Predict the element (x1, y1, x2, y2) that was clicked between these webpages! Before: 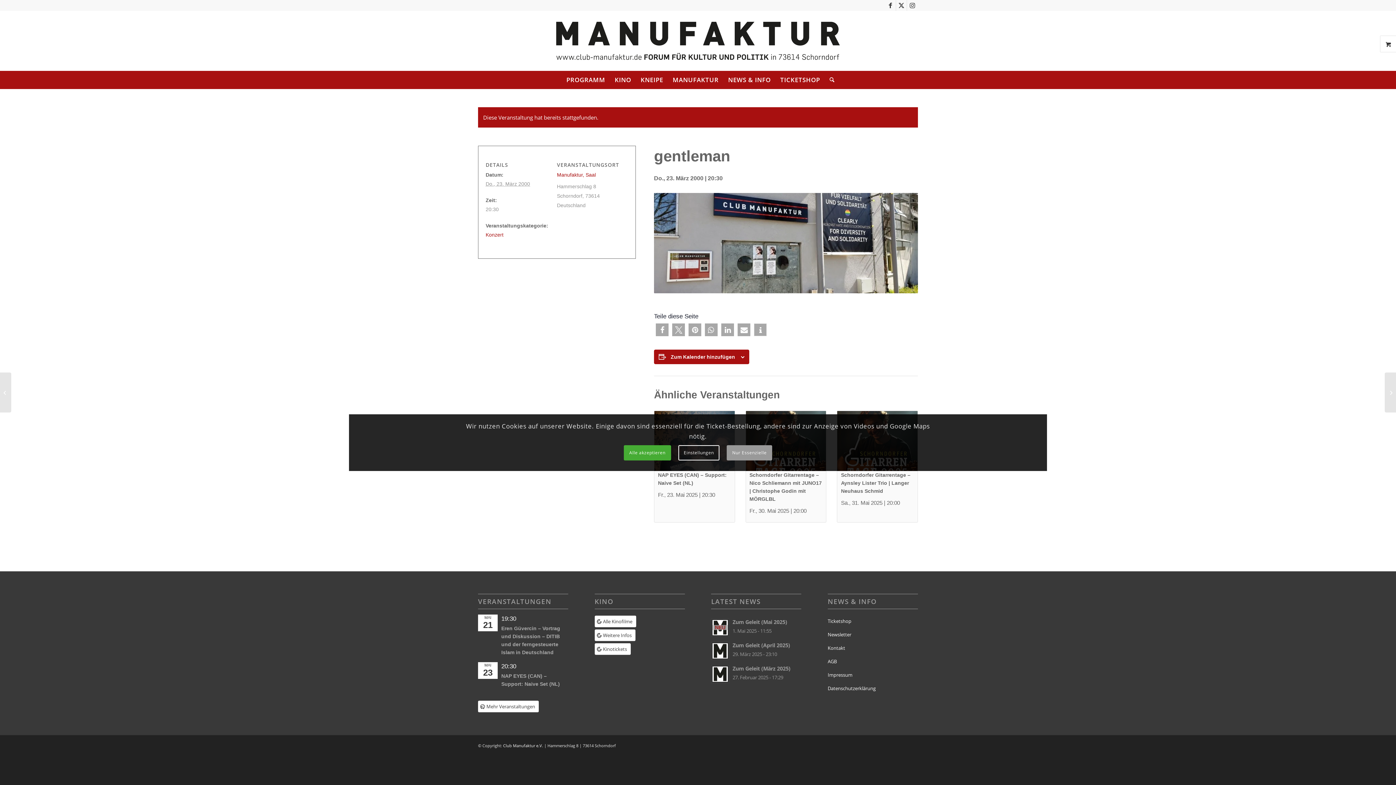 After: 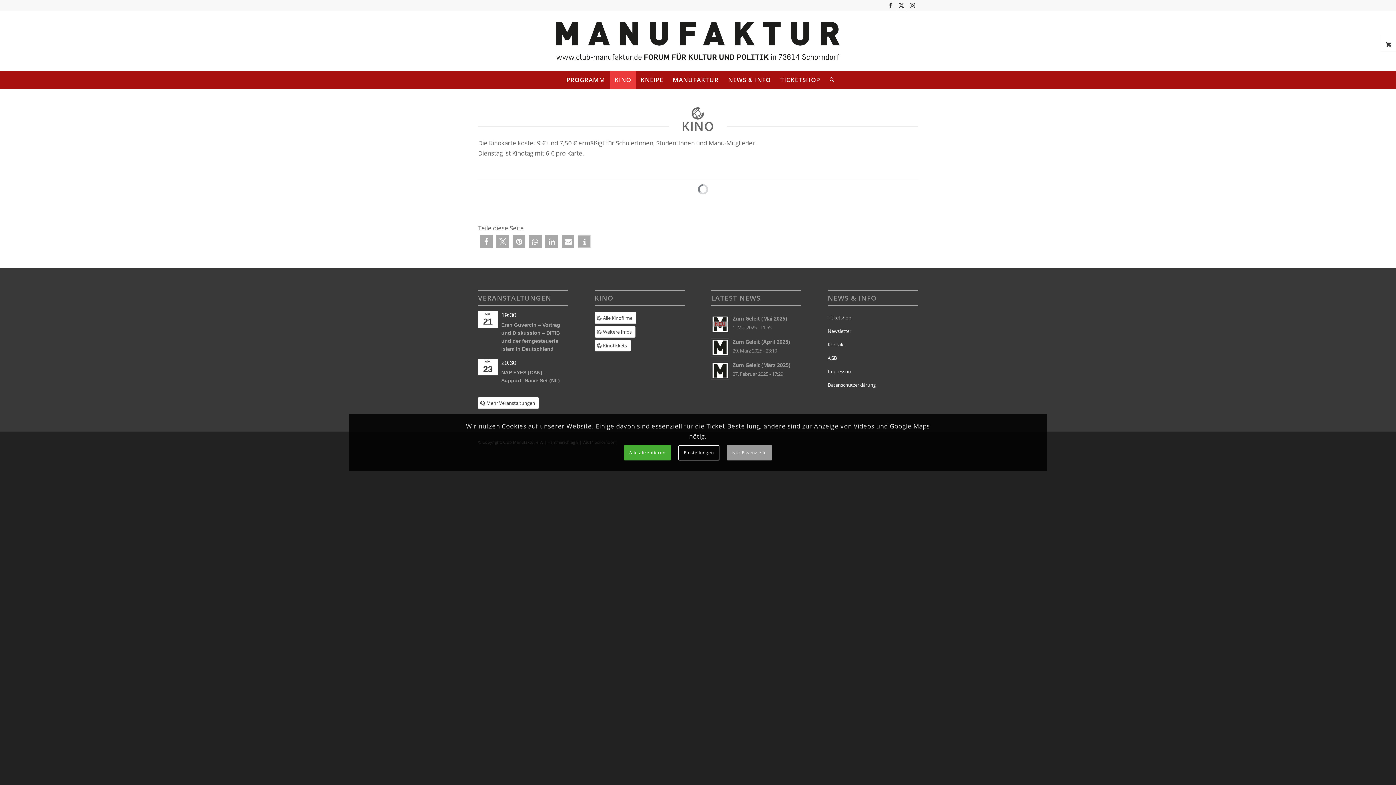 Action: label: Alle Kinofilme bbox: (594, 616, 636, 627)